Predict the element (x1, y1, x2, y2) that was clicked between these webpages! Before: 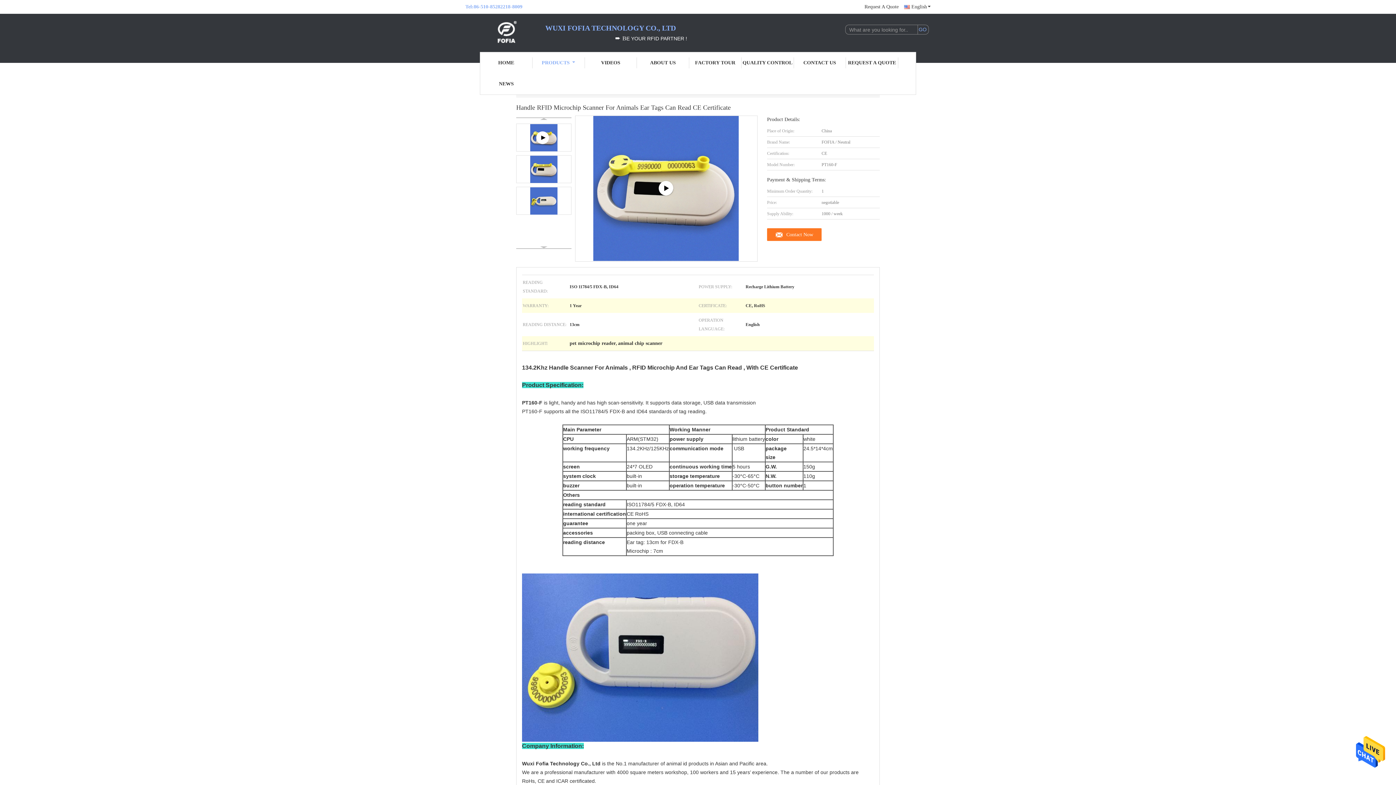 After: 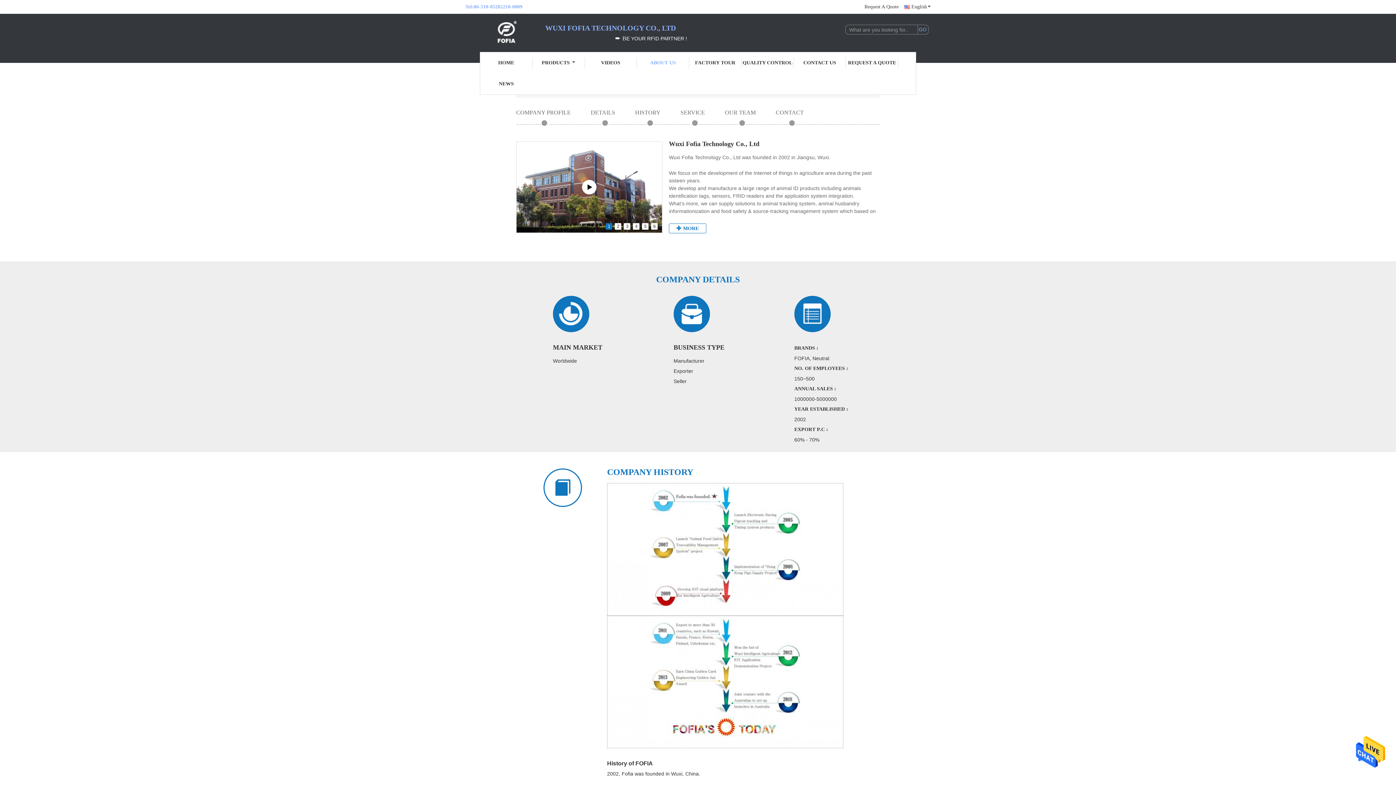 Action: label: ABOUT US bbox: (637, 57, 689, 68)